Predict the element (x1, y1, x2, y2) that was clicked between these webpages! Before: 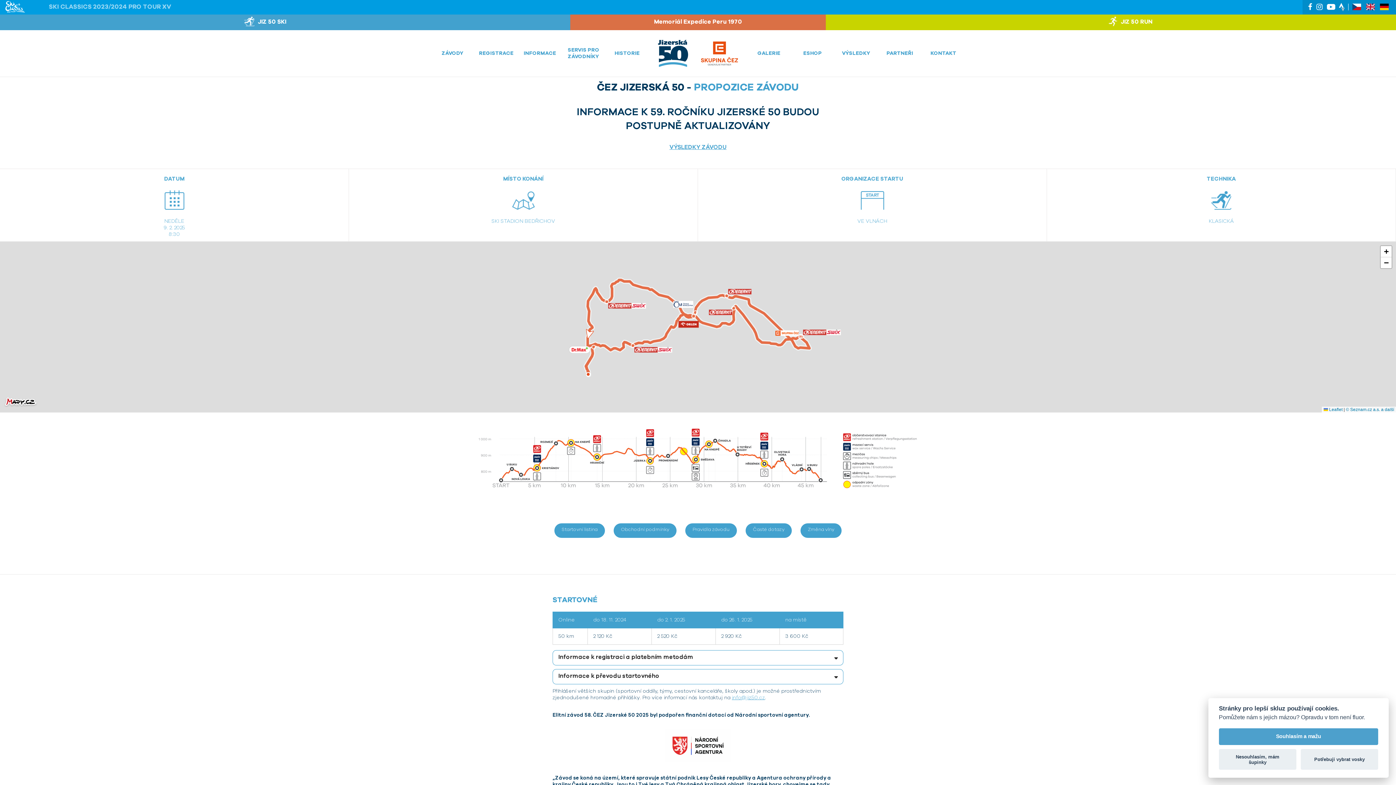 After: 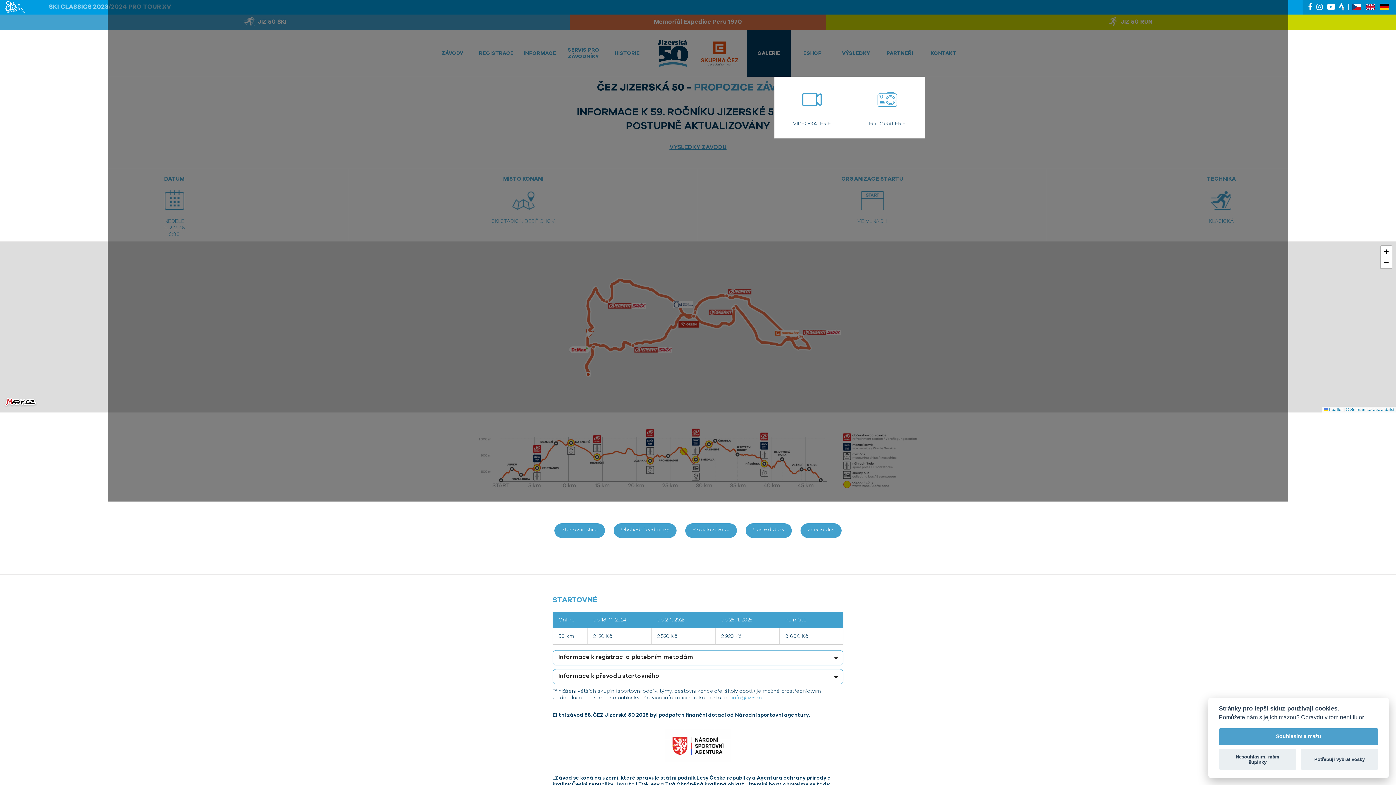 Action: bbox: (747, 30, 790, 76) label: GALERIE